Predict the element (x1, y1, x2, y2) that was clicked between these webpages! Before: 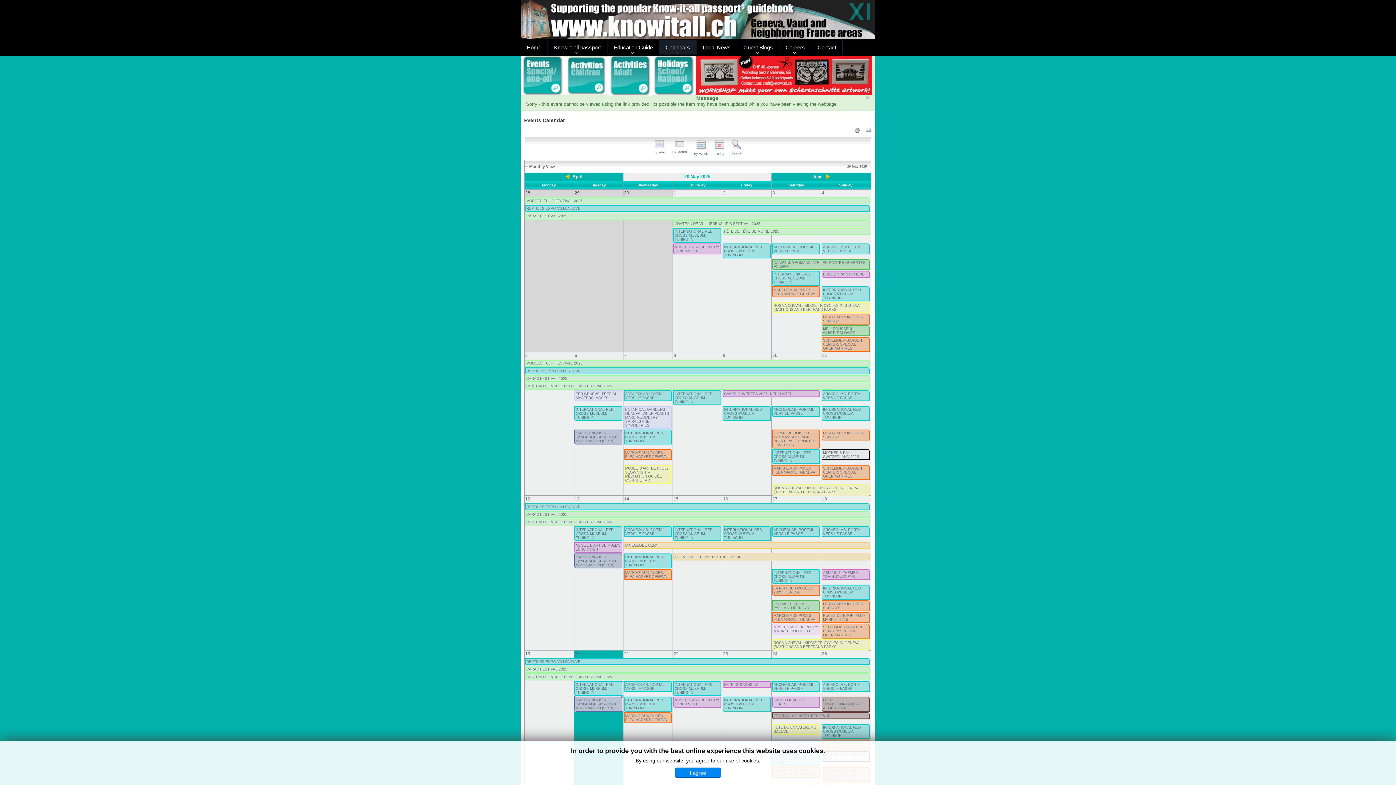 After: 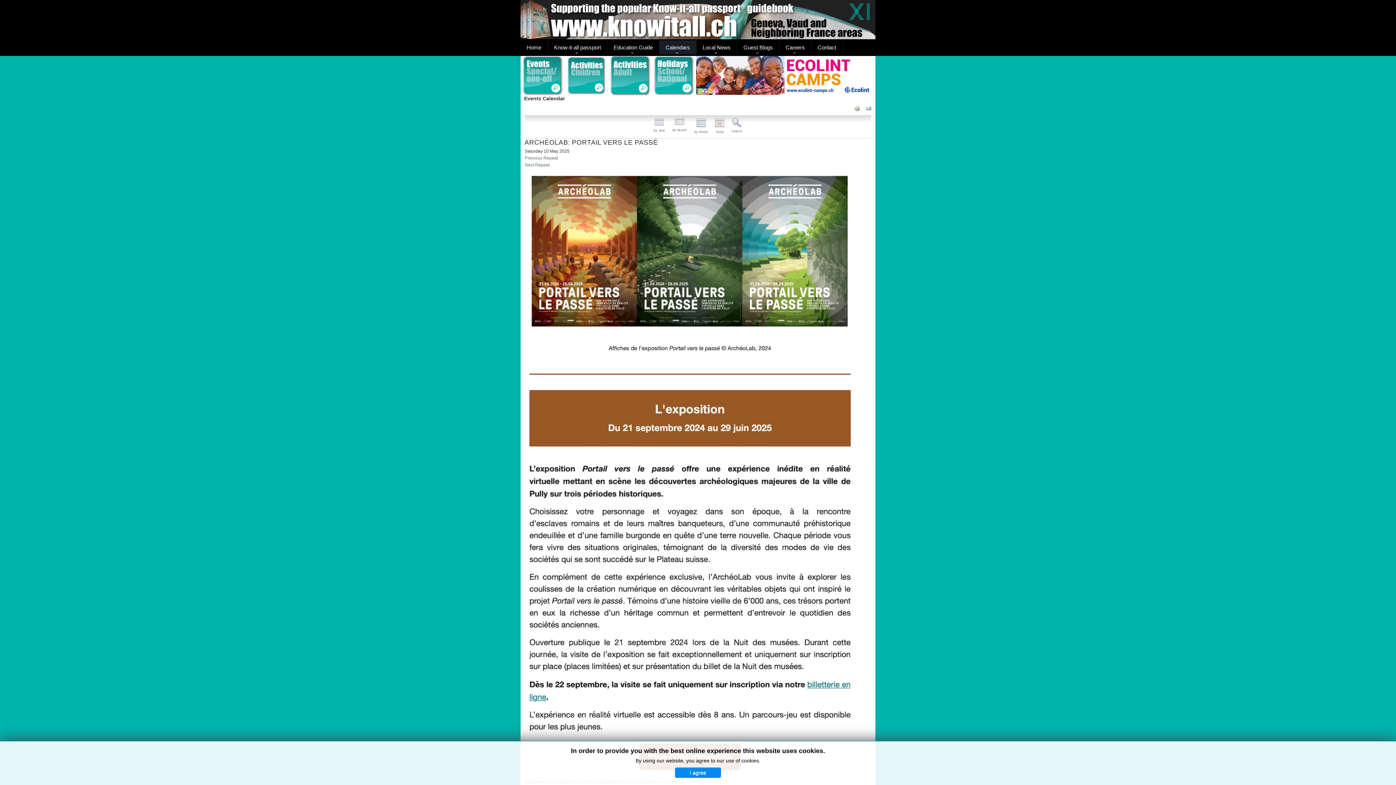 Action: bbox: (773, 407, 818, 415) label: ARCHÉOLAB: PORTAIL VERS LE PASSÉ